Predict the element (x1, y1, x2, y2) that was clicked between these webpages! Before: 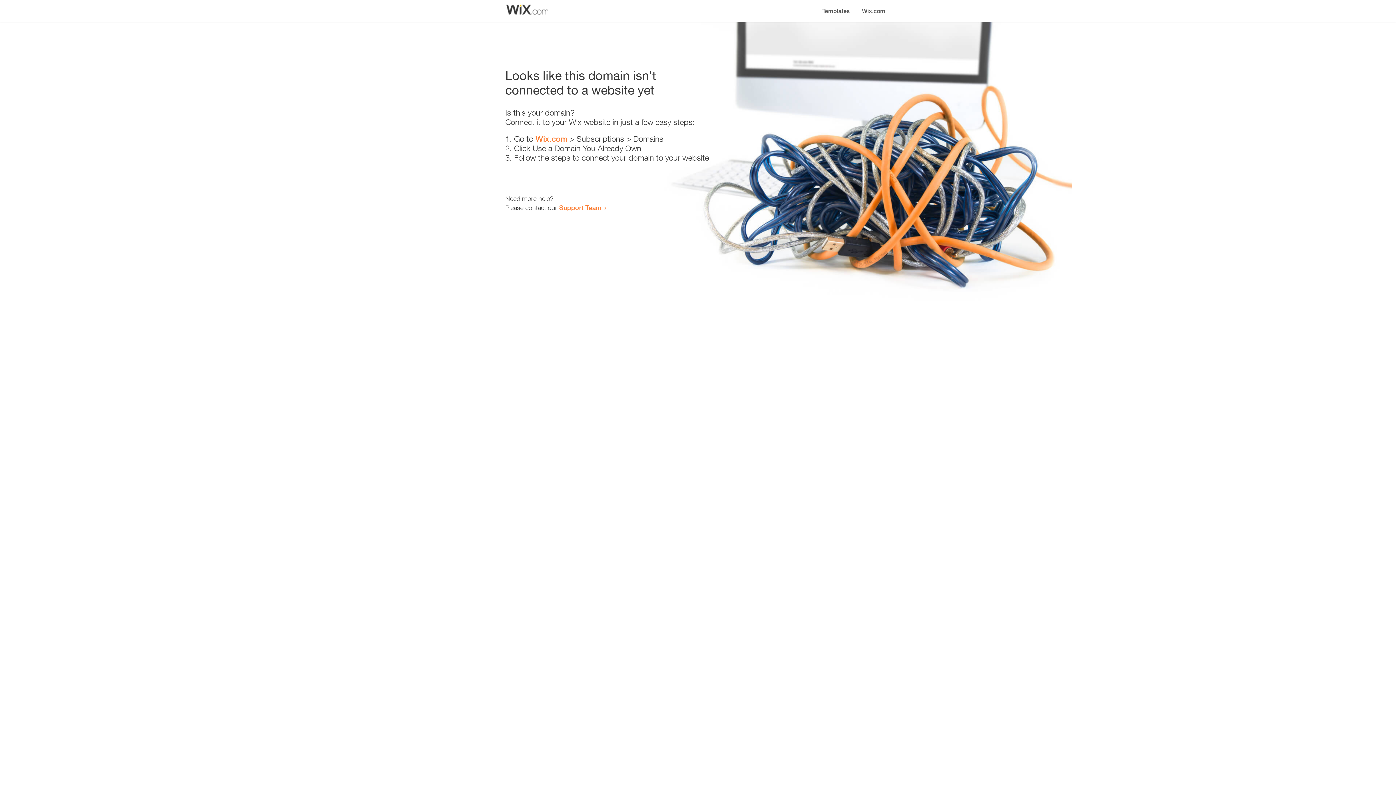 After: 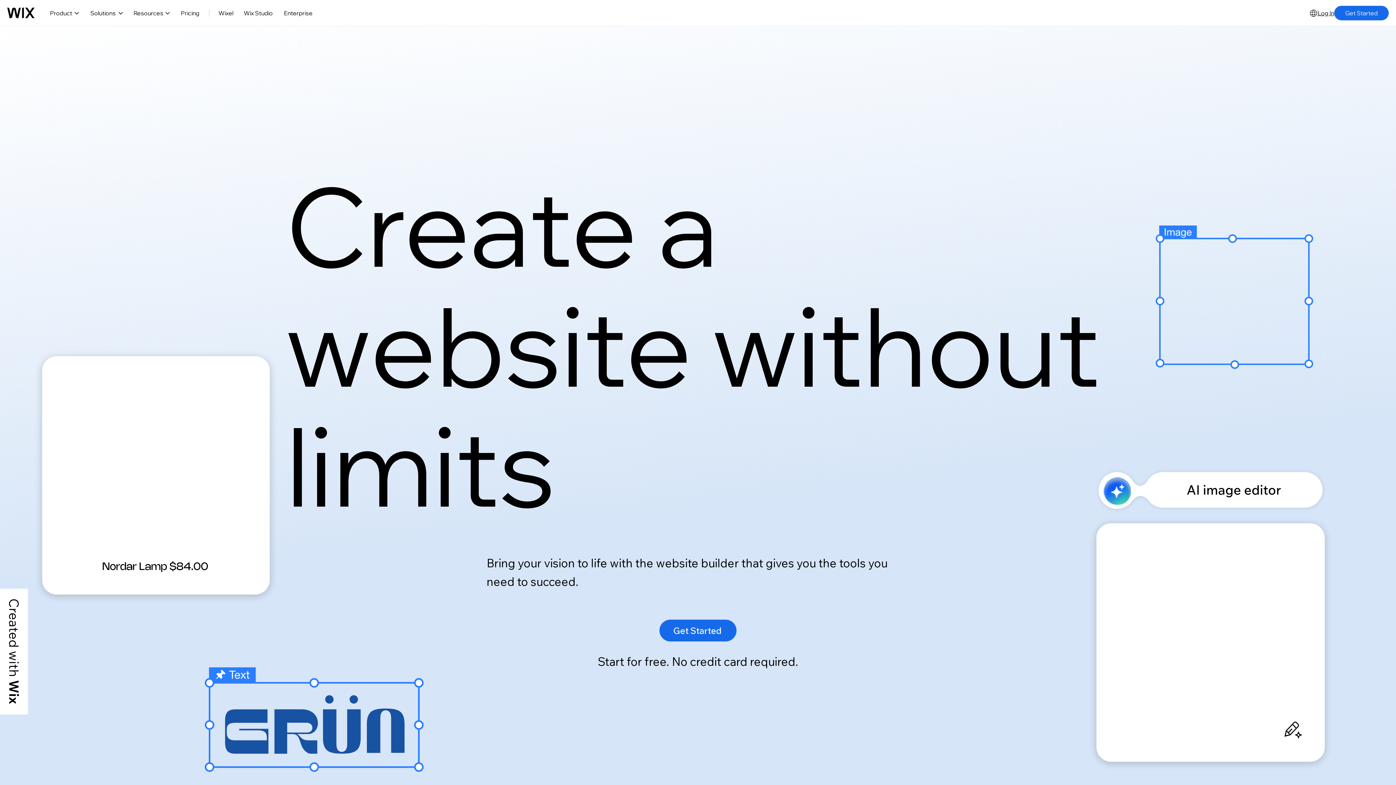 Action: bbox: (535, 134, 567, 143) label: Wix.com